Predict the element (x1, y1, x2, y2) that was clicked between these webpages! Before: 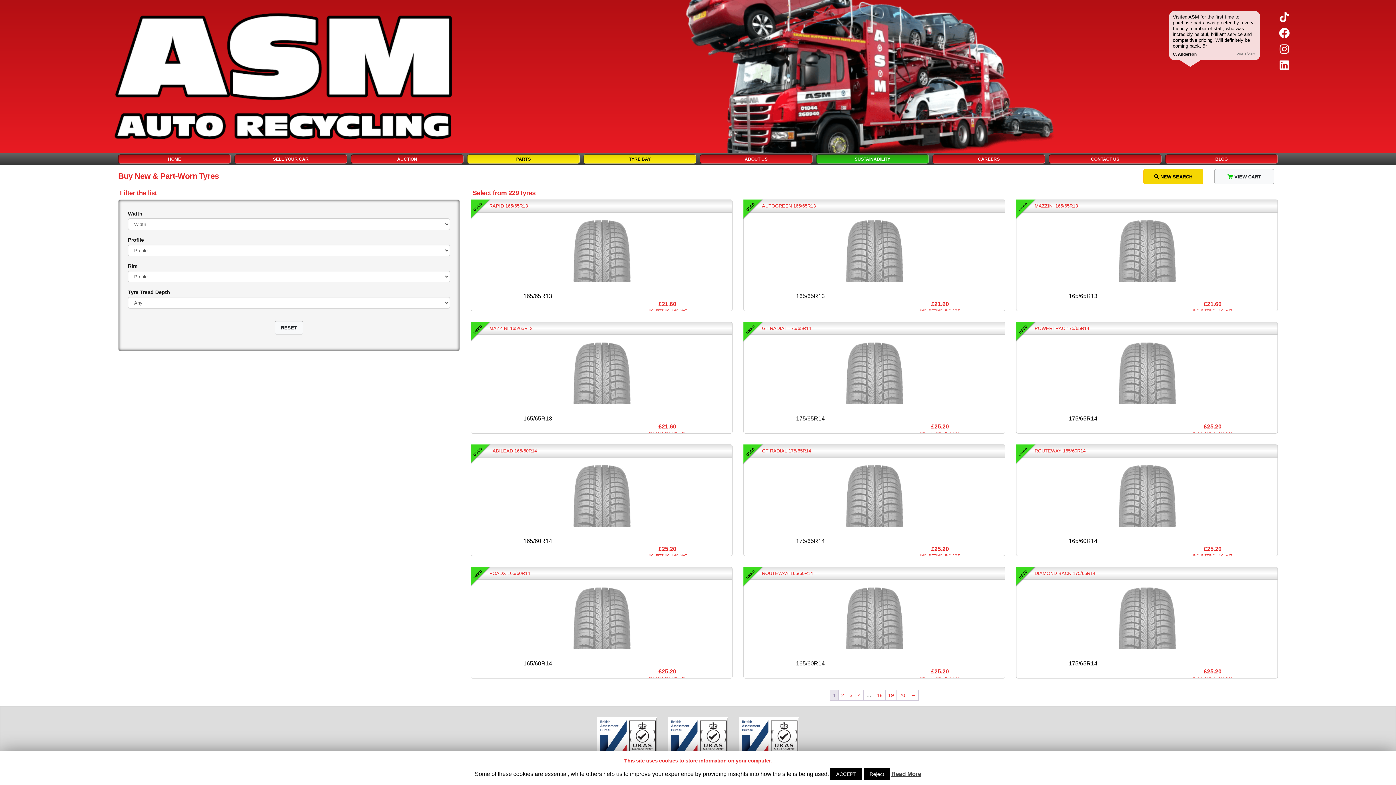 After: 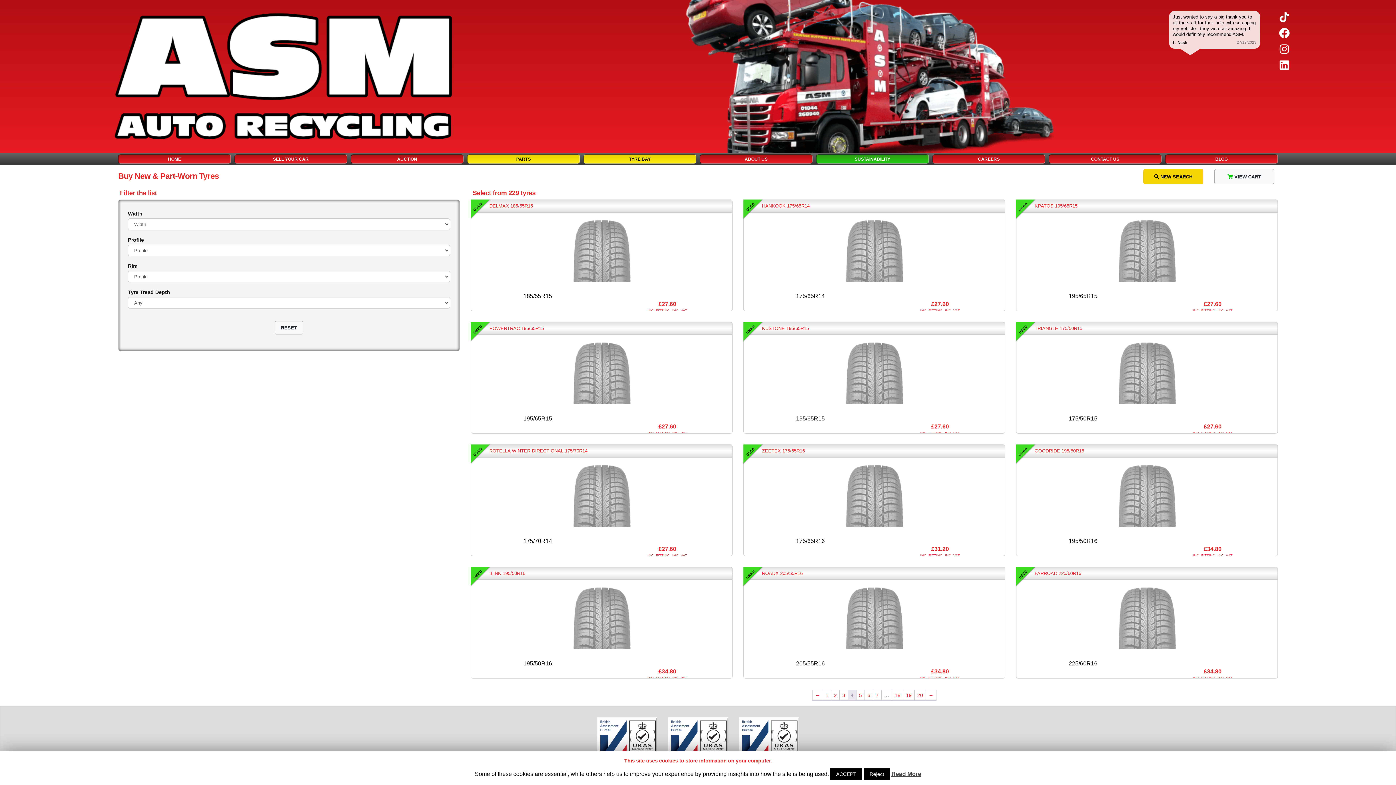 Action: bbox: (855, 690, 863, 700) label: 4